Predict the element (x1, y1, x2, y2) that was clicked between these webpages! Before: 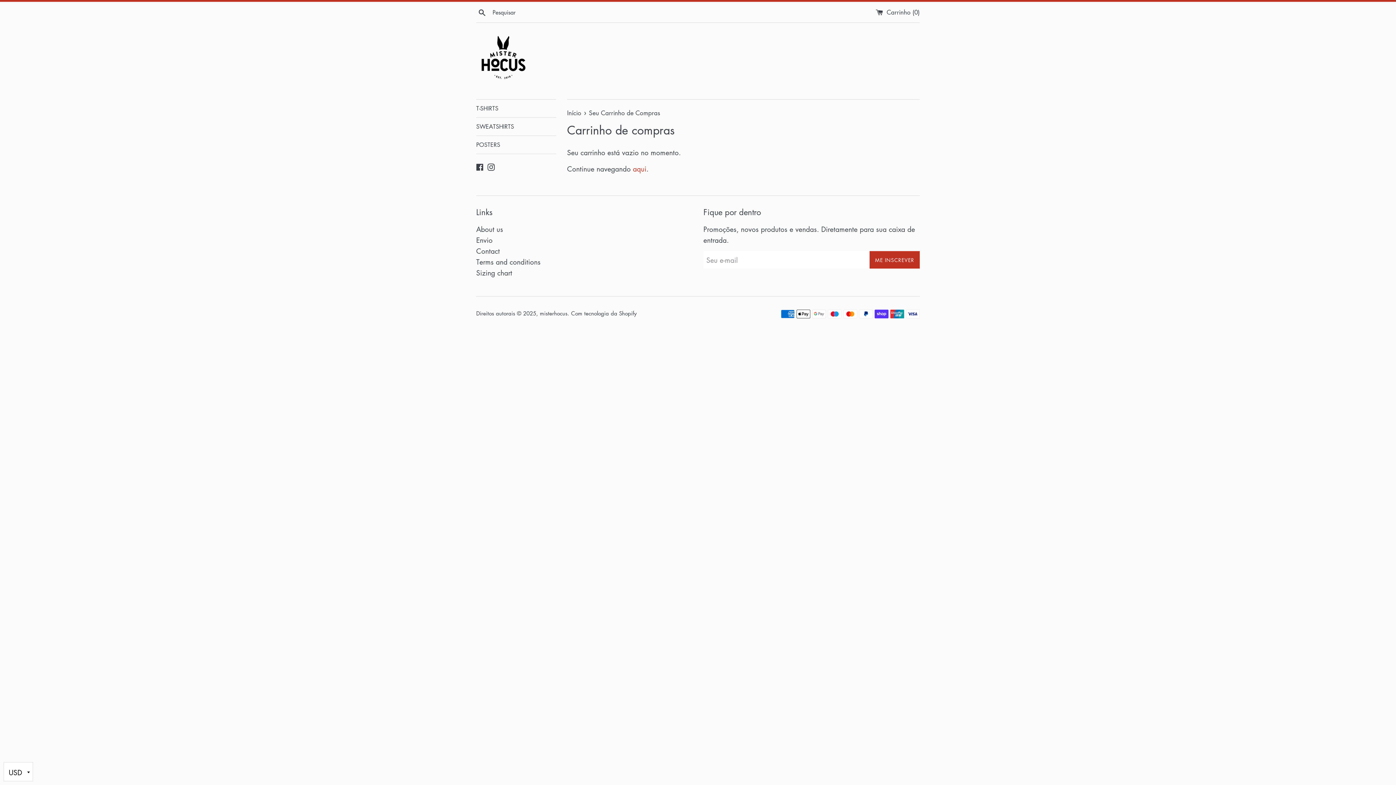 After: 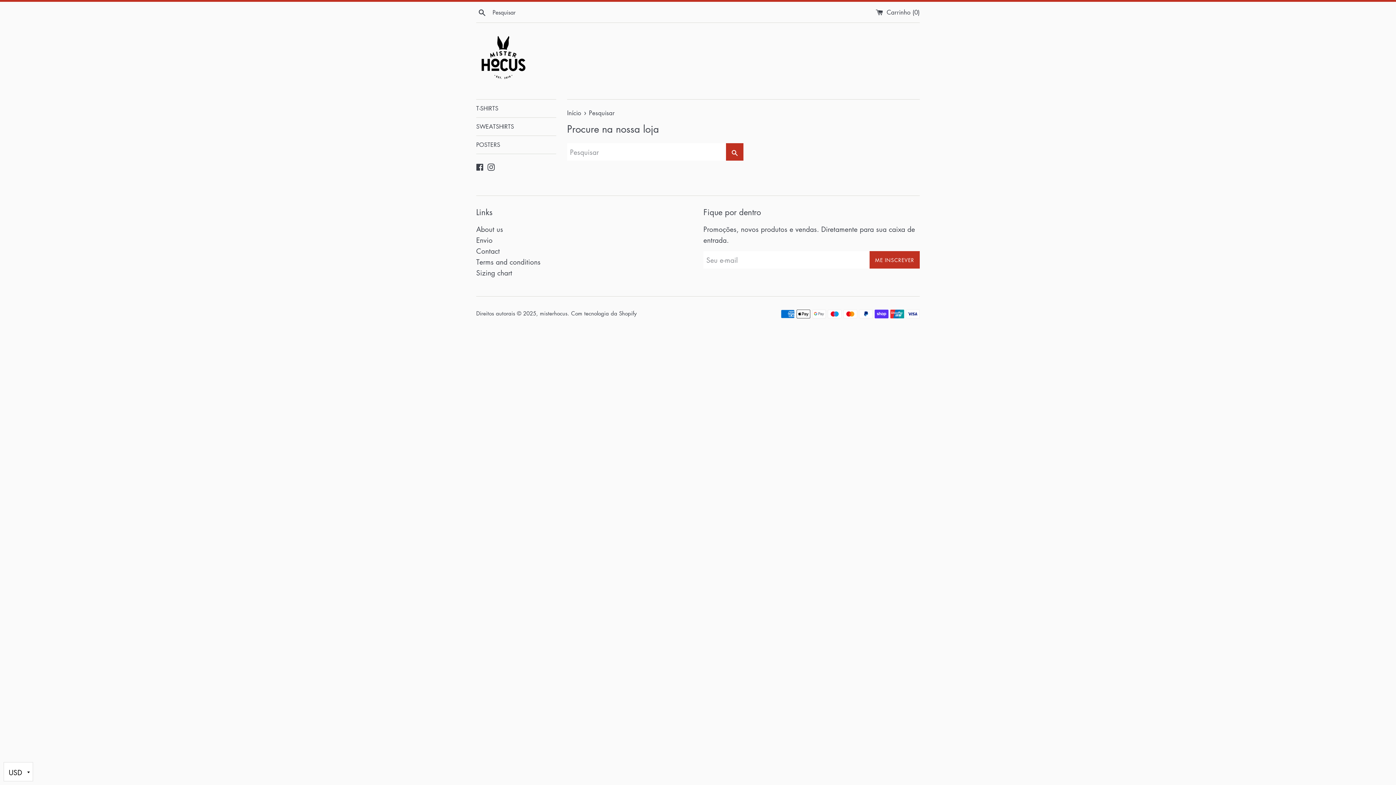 Action: bbox: (476, 6, 488, 17) label: Procurar